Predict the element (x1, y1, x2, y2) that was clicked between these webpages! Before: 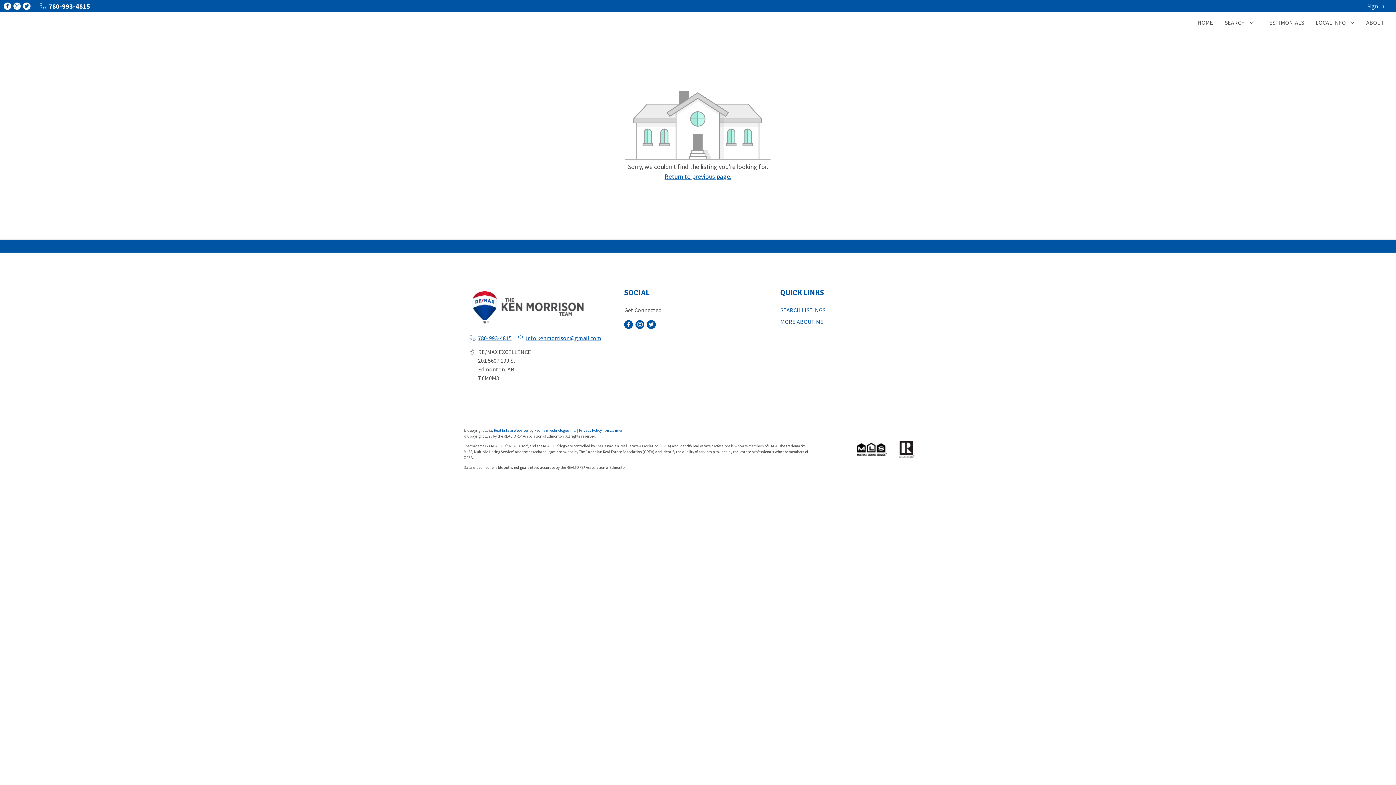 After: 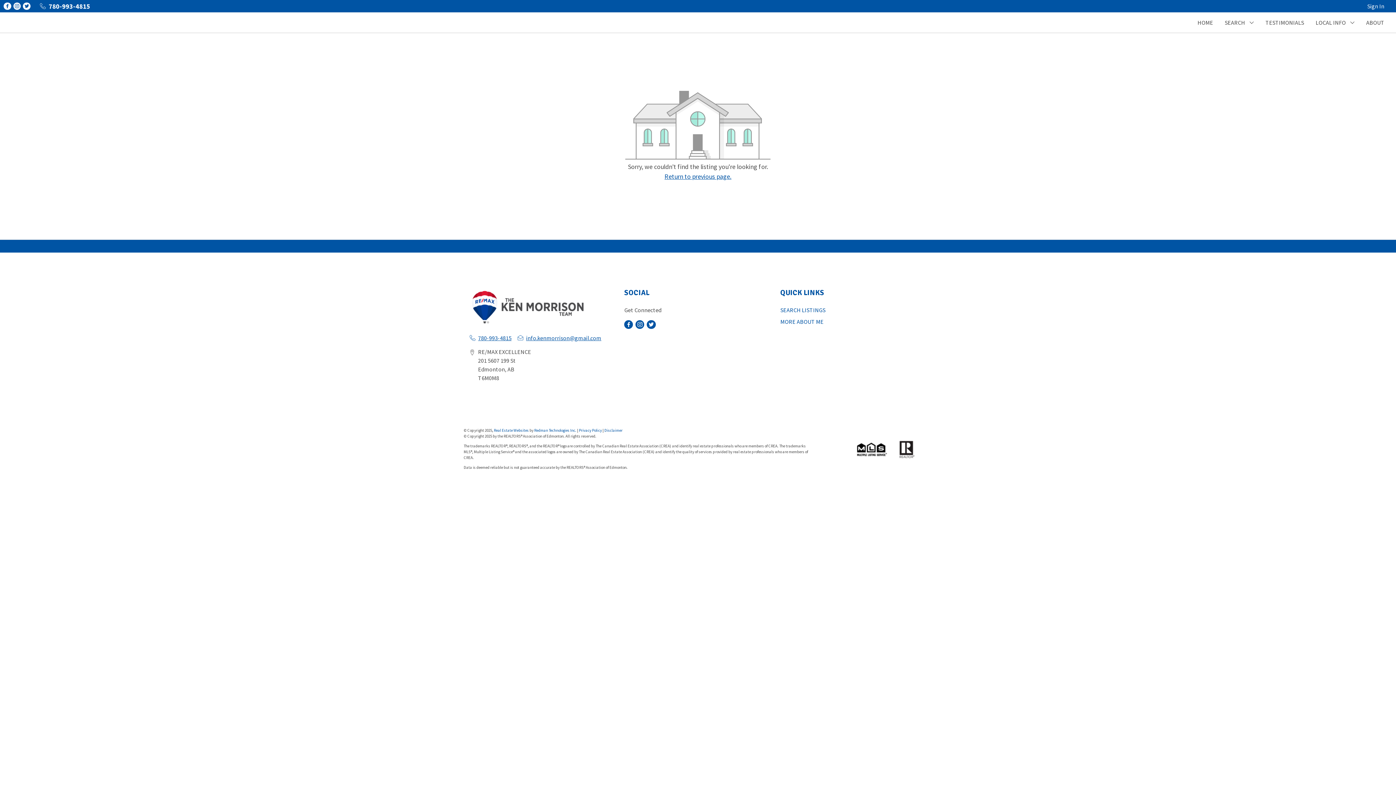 Action: bbox: (13, 2, 20, 9)